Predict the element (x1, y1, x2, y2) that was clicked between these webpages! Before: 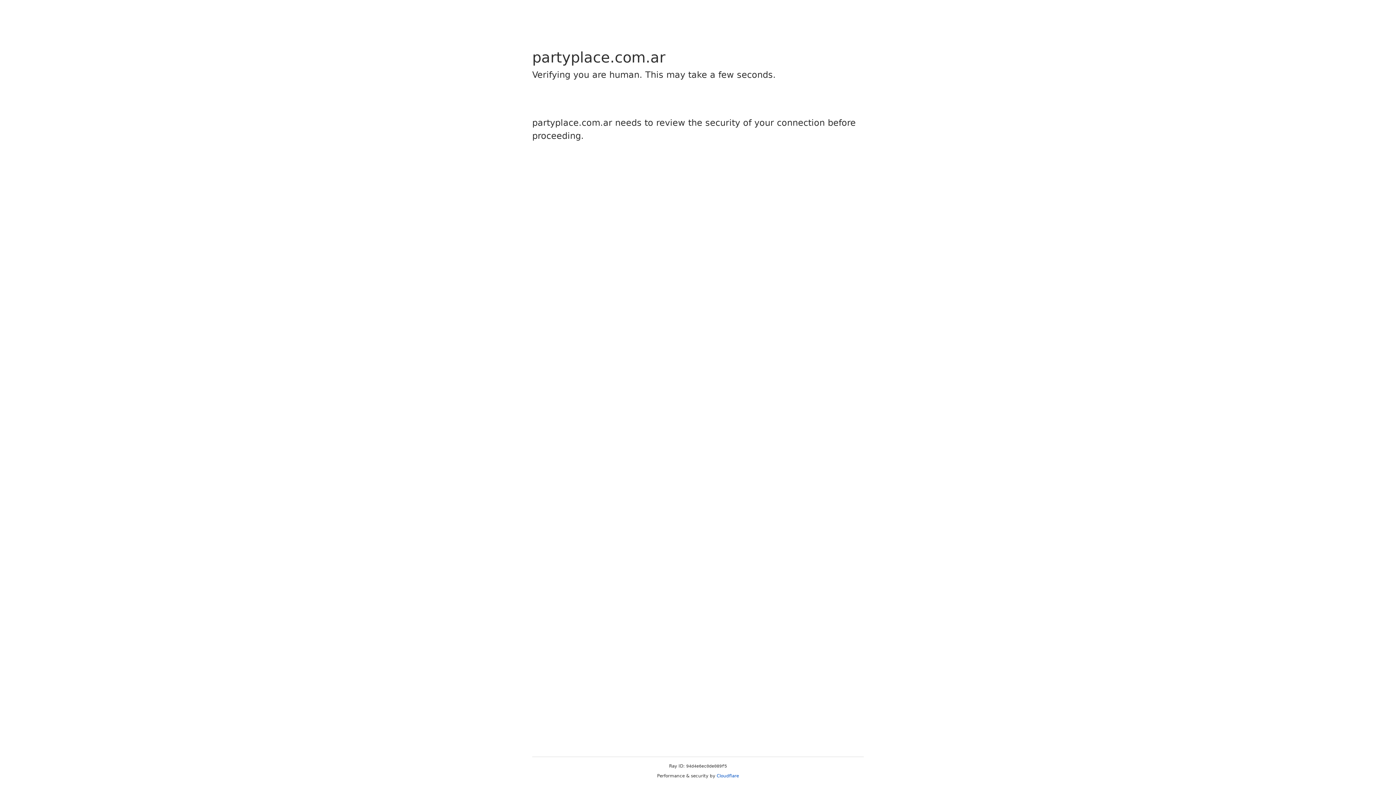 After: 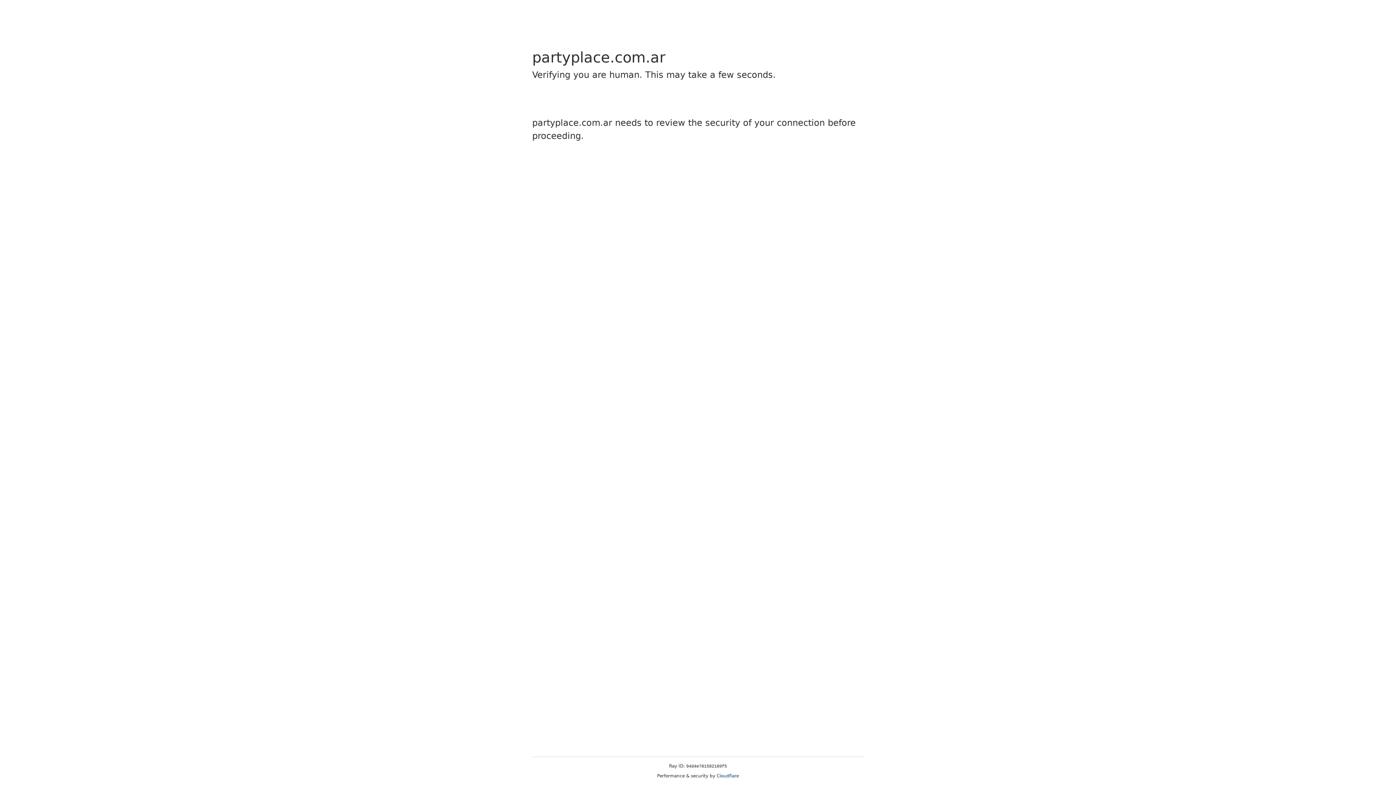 Action: bbox: (716, 773, 739, 778) label: Cloudflare